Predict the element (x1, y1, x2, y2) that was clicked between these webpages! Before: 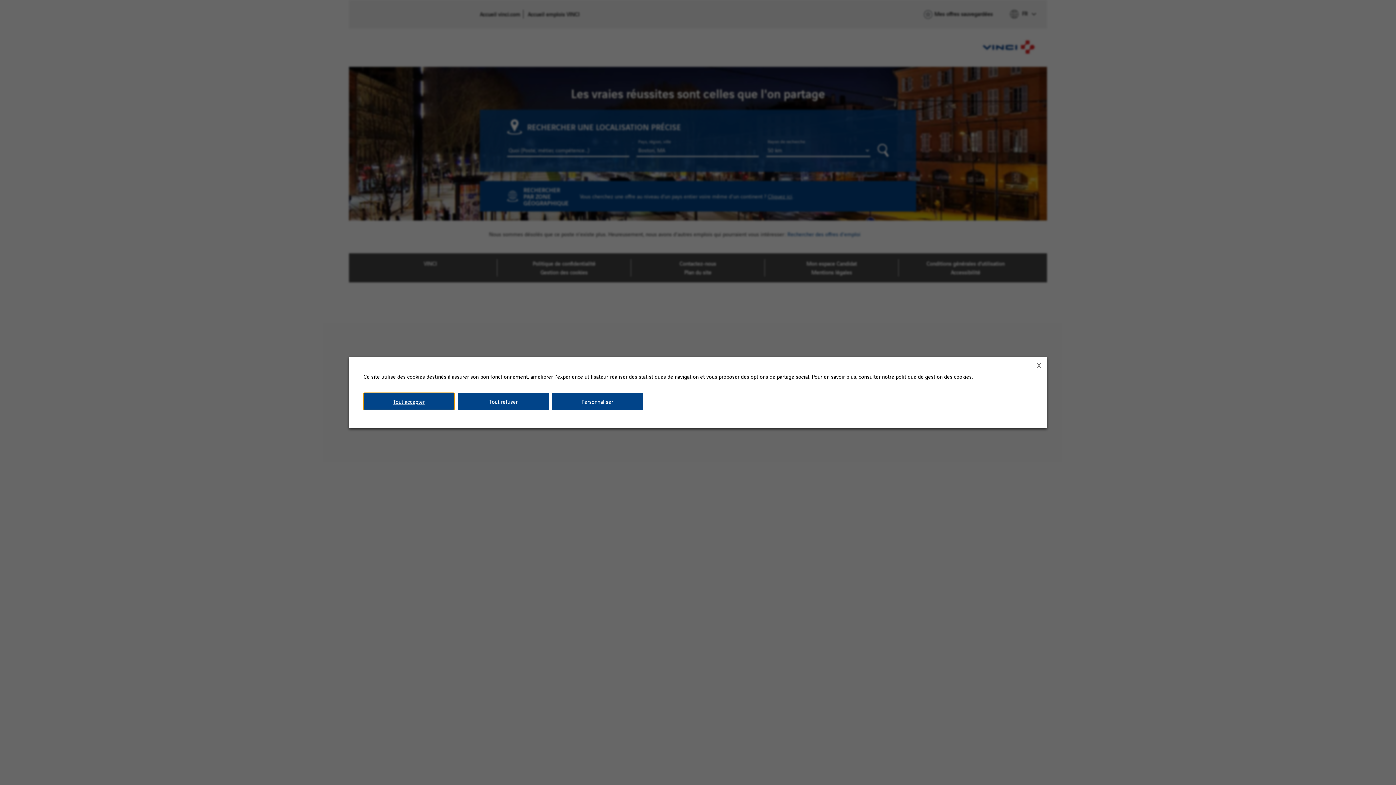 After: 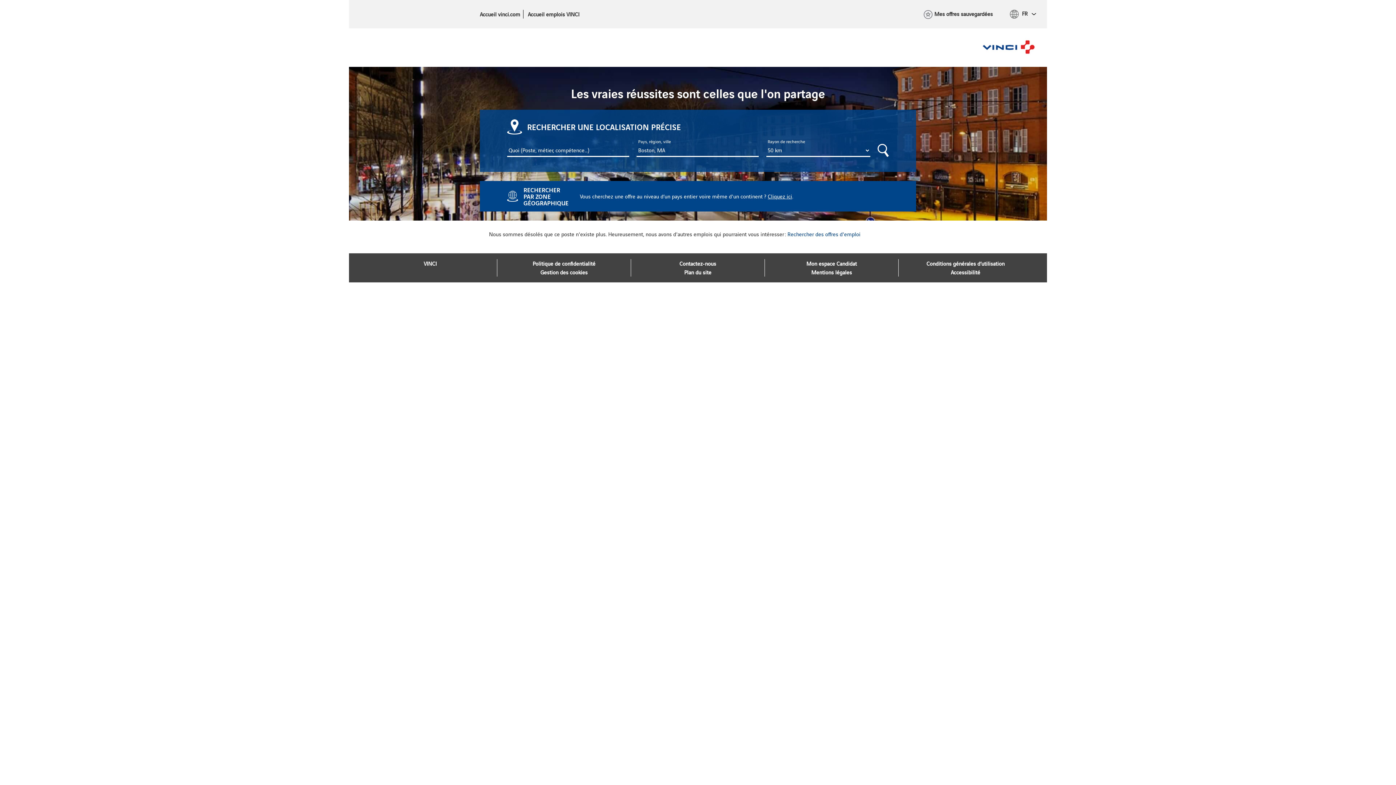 Action: label: Tout refuser bbox: (458, 393, 549, 410)